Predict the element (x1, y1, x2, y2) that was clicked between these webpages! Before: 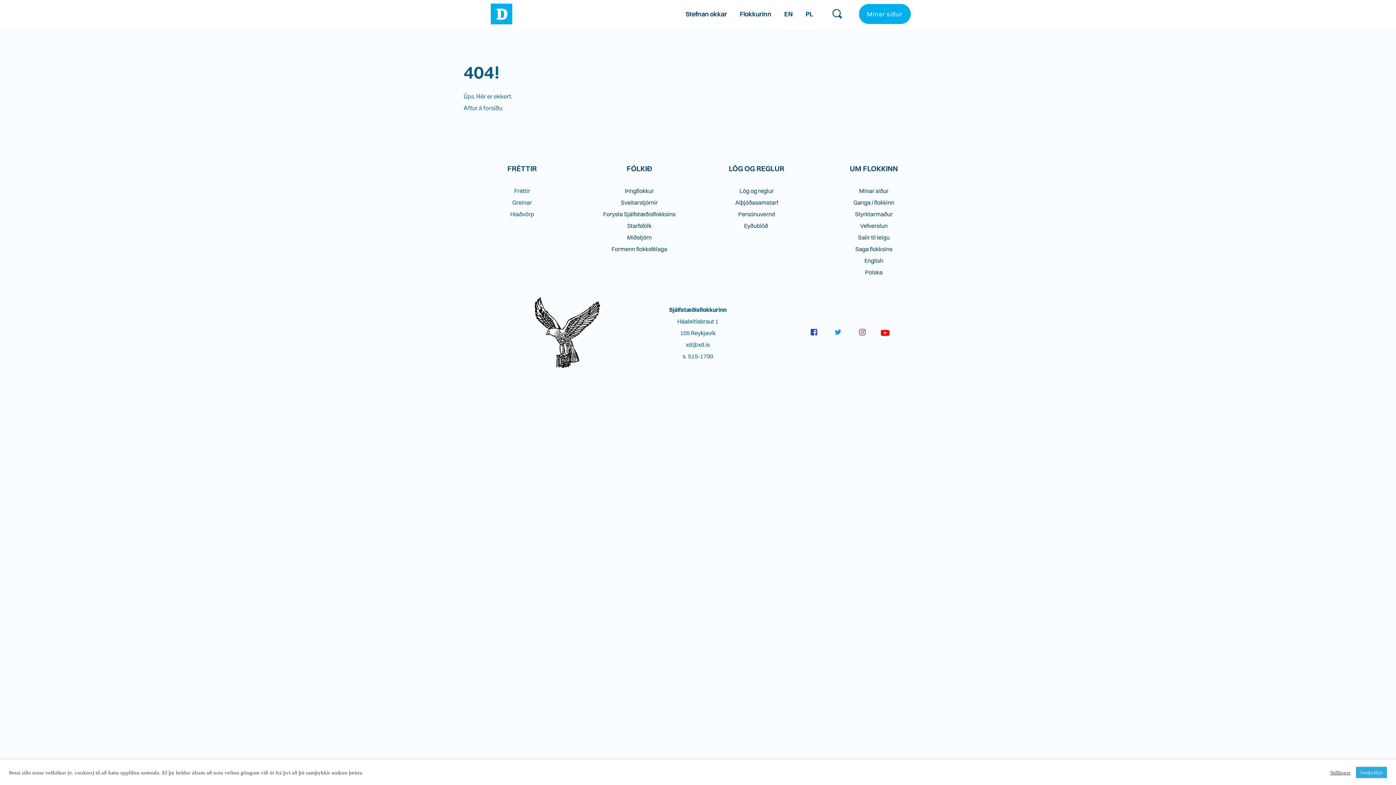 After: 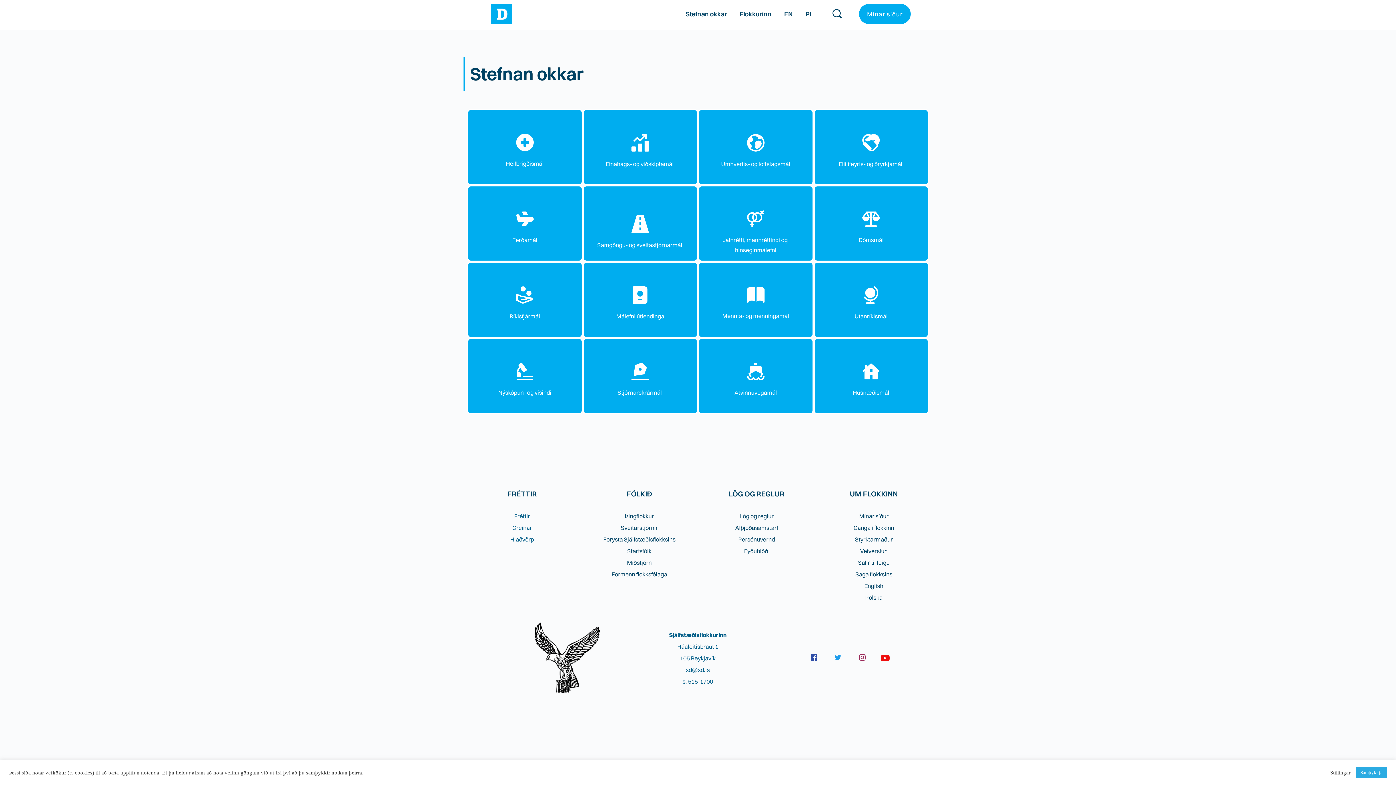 Action: bbox: (683, 9, 729, 18) label: Stefnan okkar